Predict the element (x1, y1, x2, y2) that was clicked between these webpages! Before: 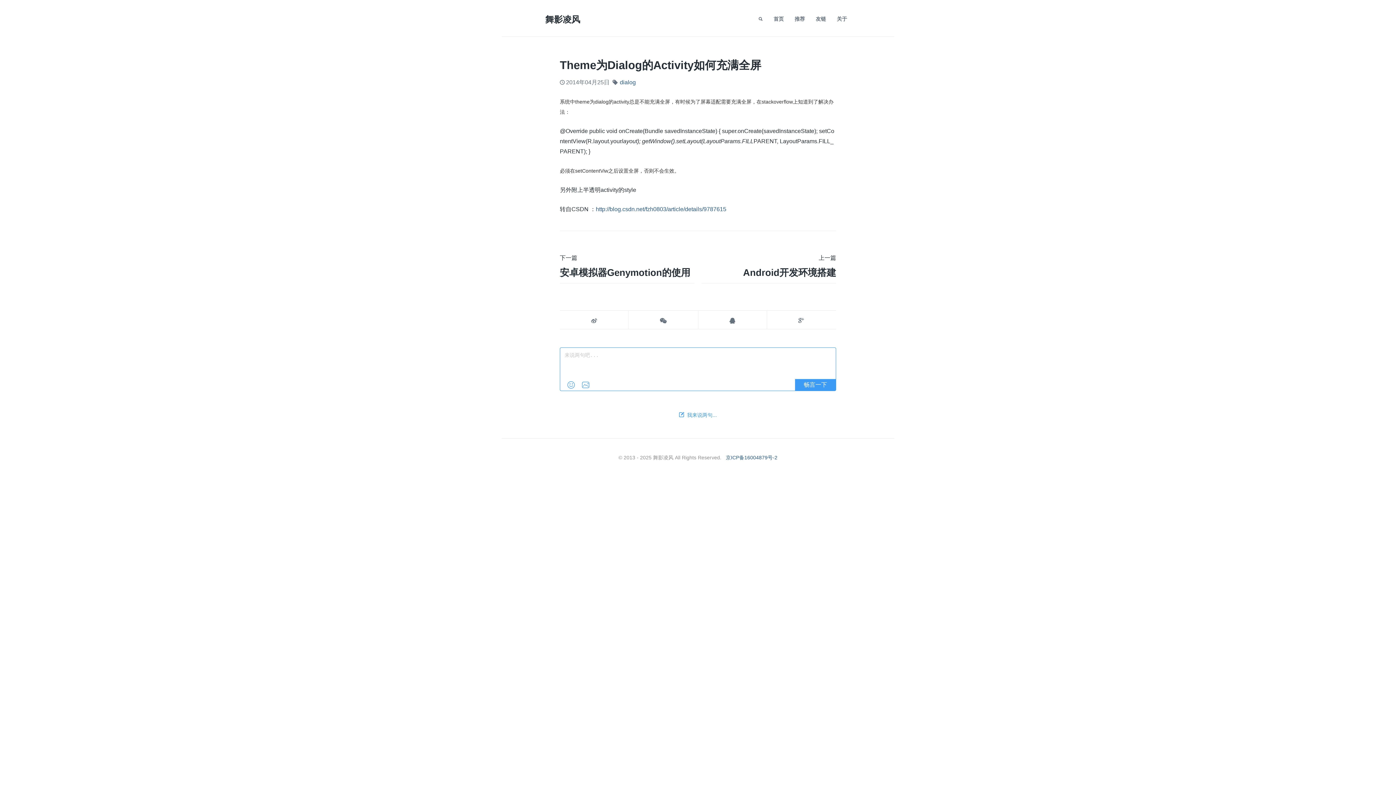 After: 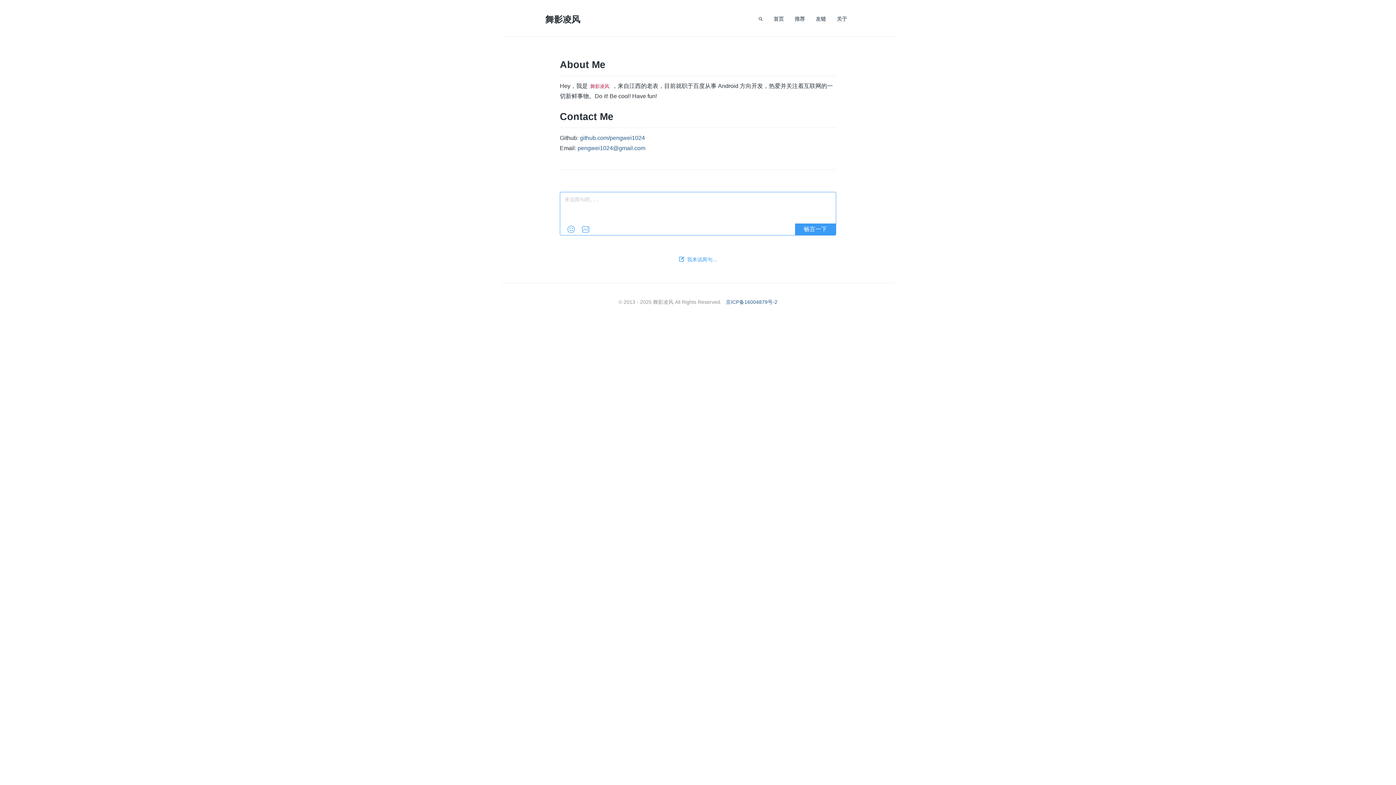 Action: label: 关于 bbox: (837, 14, 847, 23)